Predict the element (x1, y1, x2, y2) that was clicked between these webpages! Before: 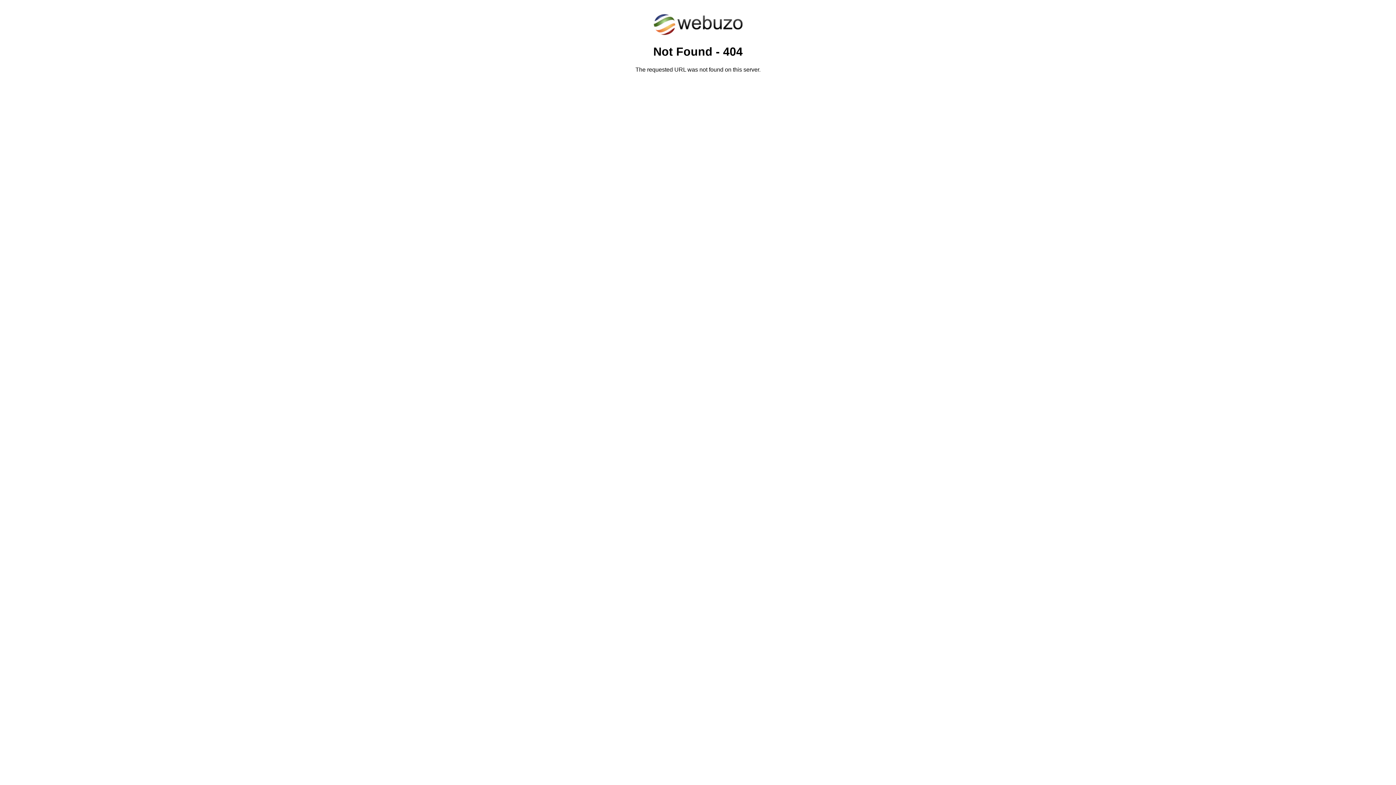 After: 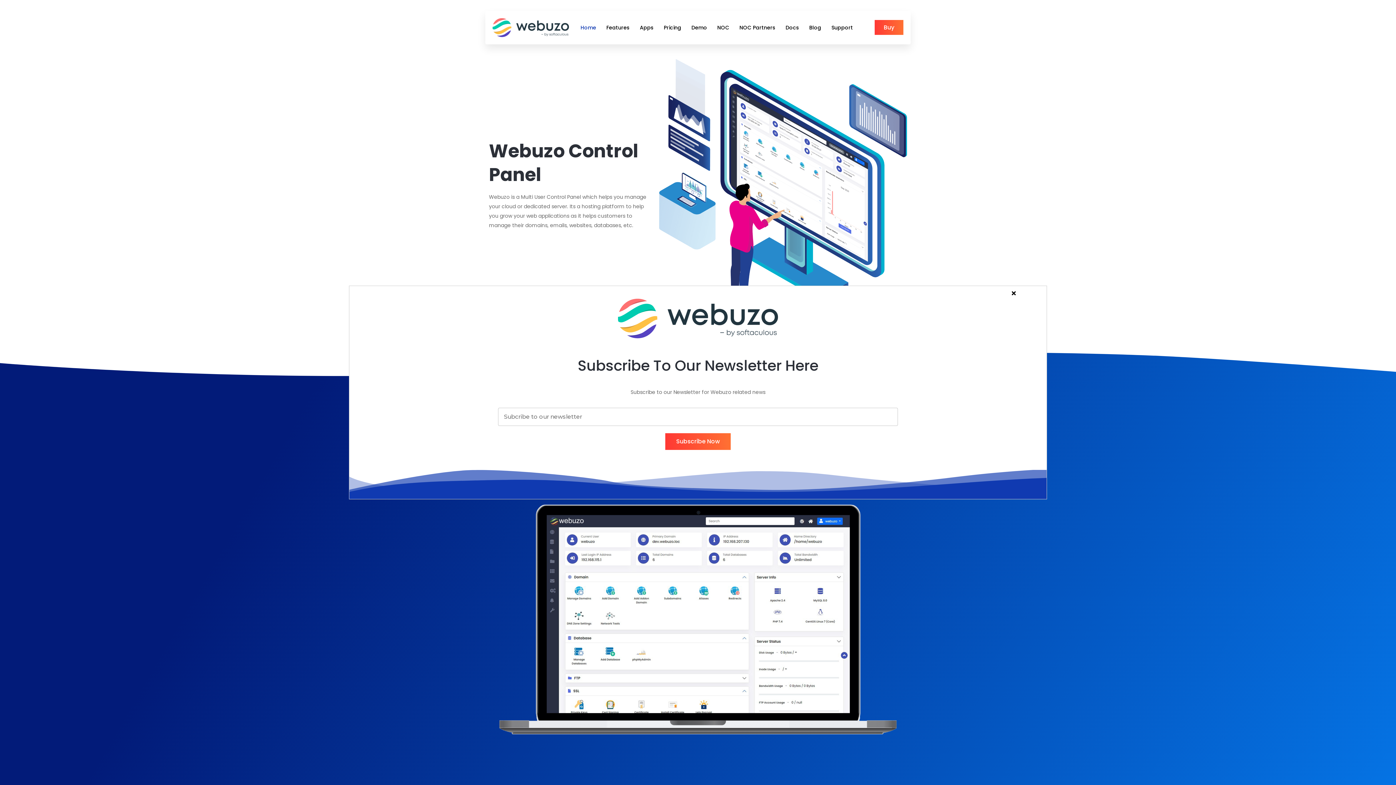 Action: bbox: (652, 30, 743, 37)